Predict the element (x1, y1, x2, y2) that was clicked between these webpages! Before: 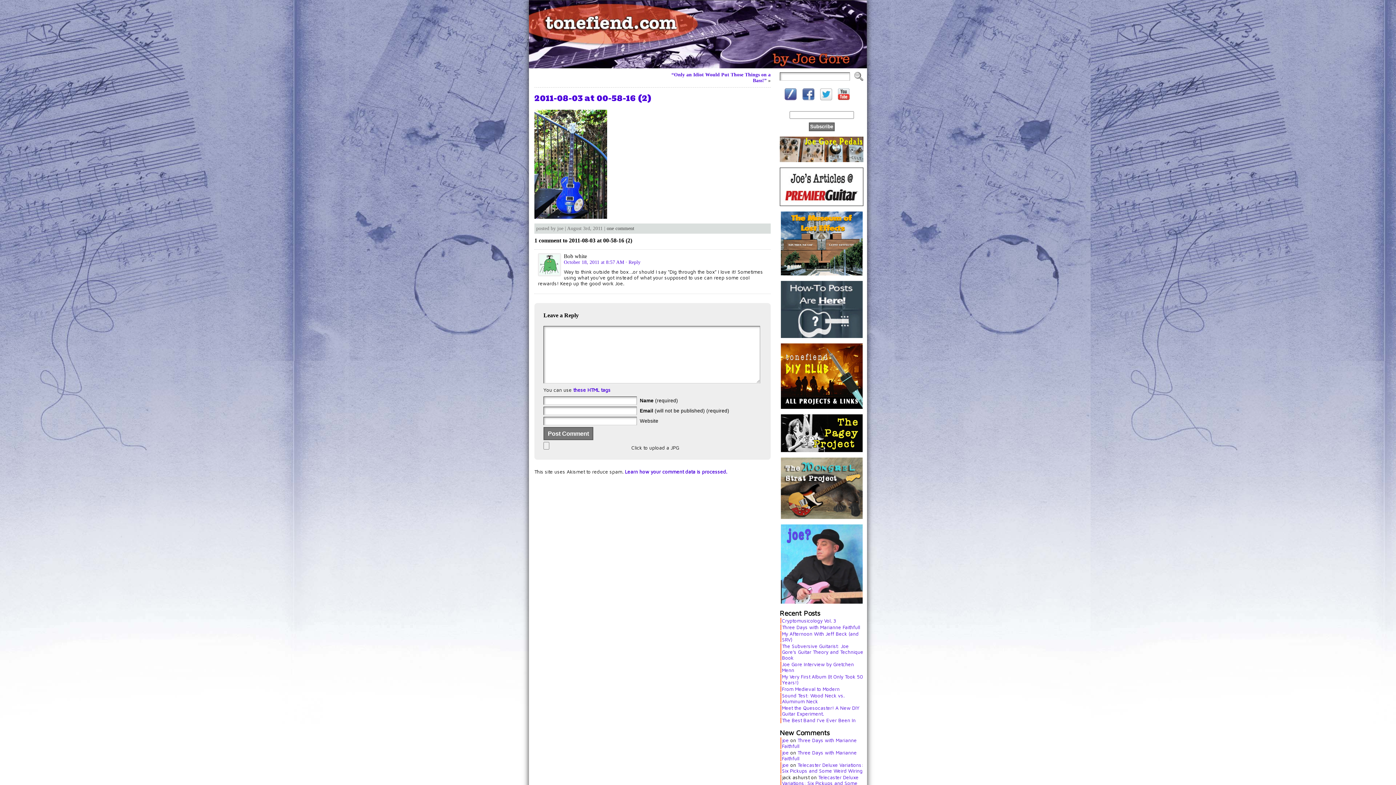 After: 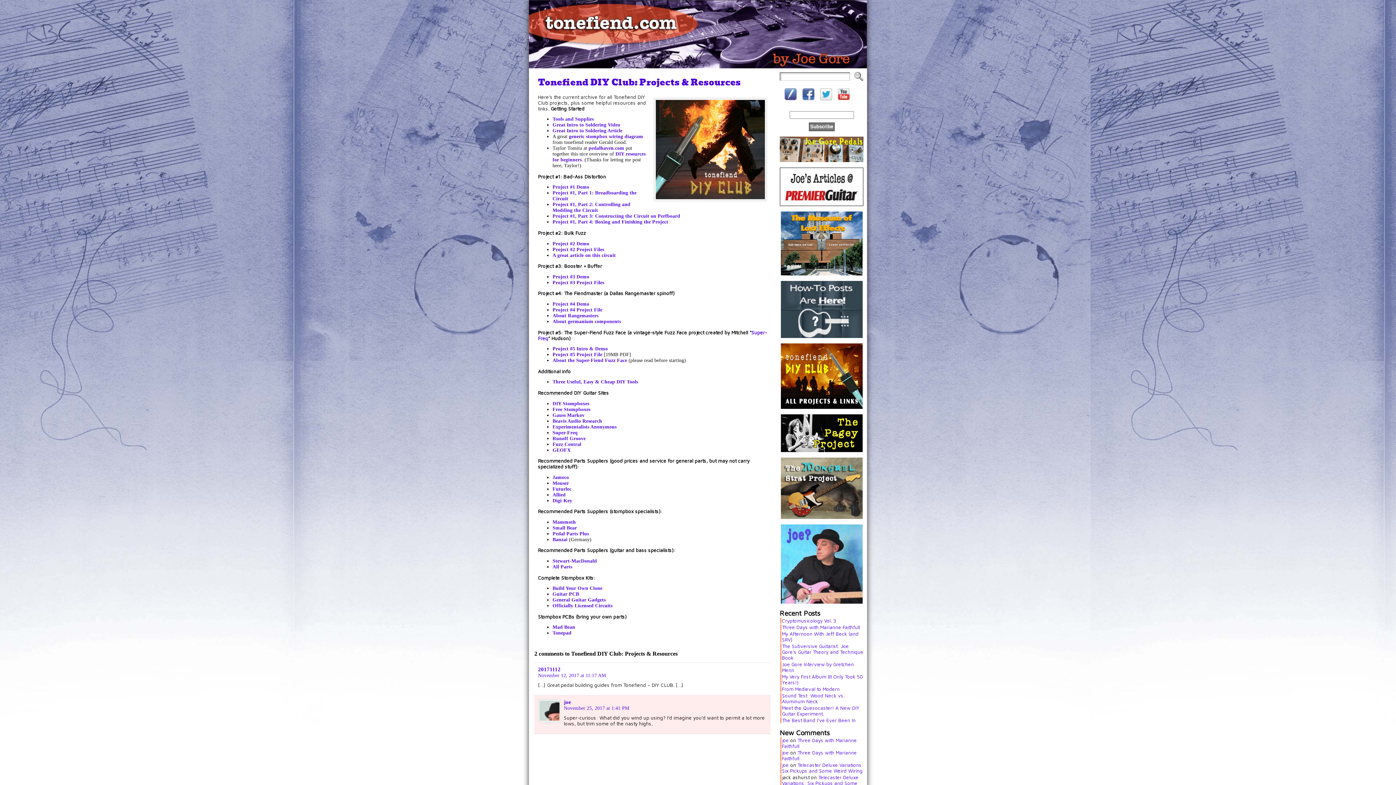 Action: bbox: (780, 404, 862, 410)